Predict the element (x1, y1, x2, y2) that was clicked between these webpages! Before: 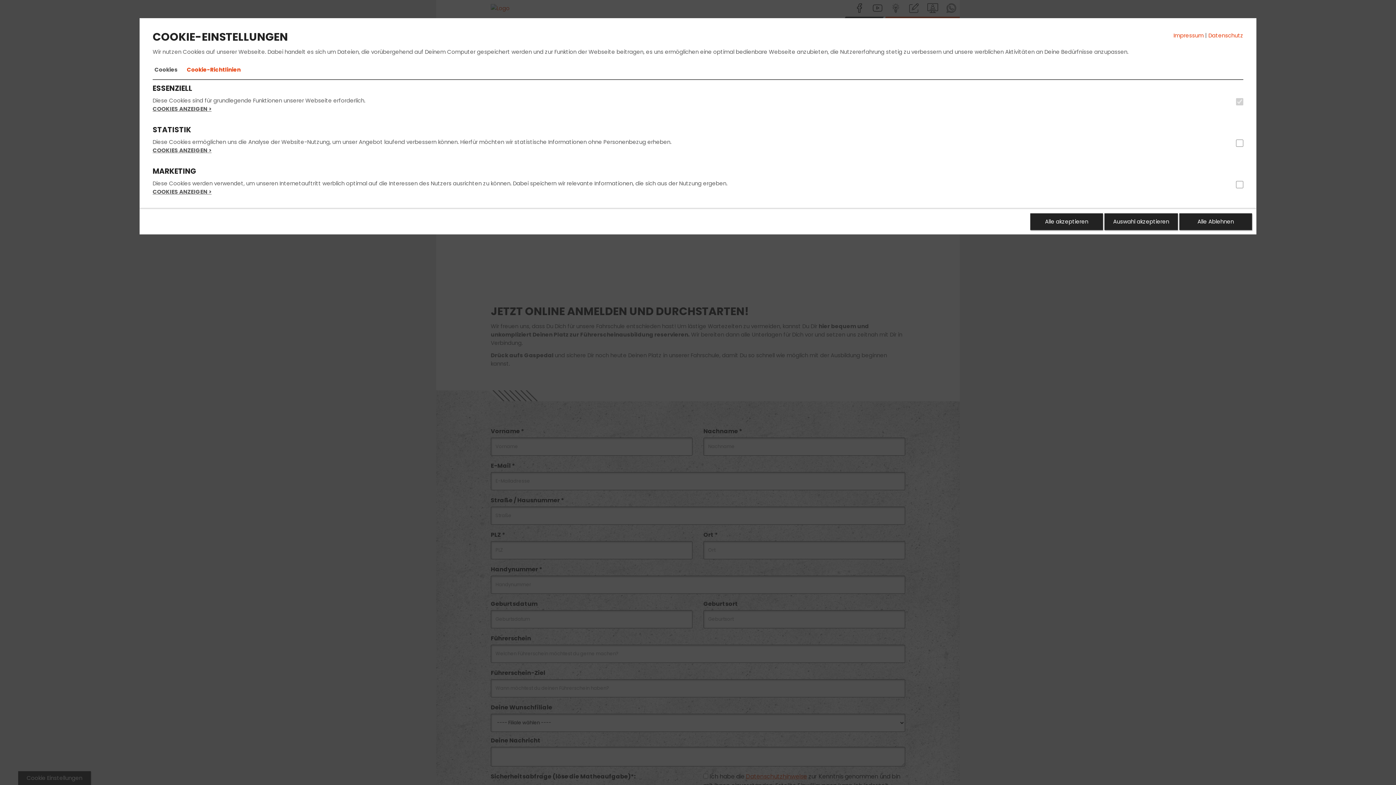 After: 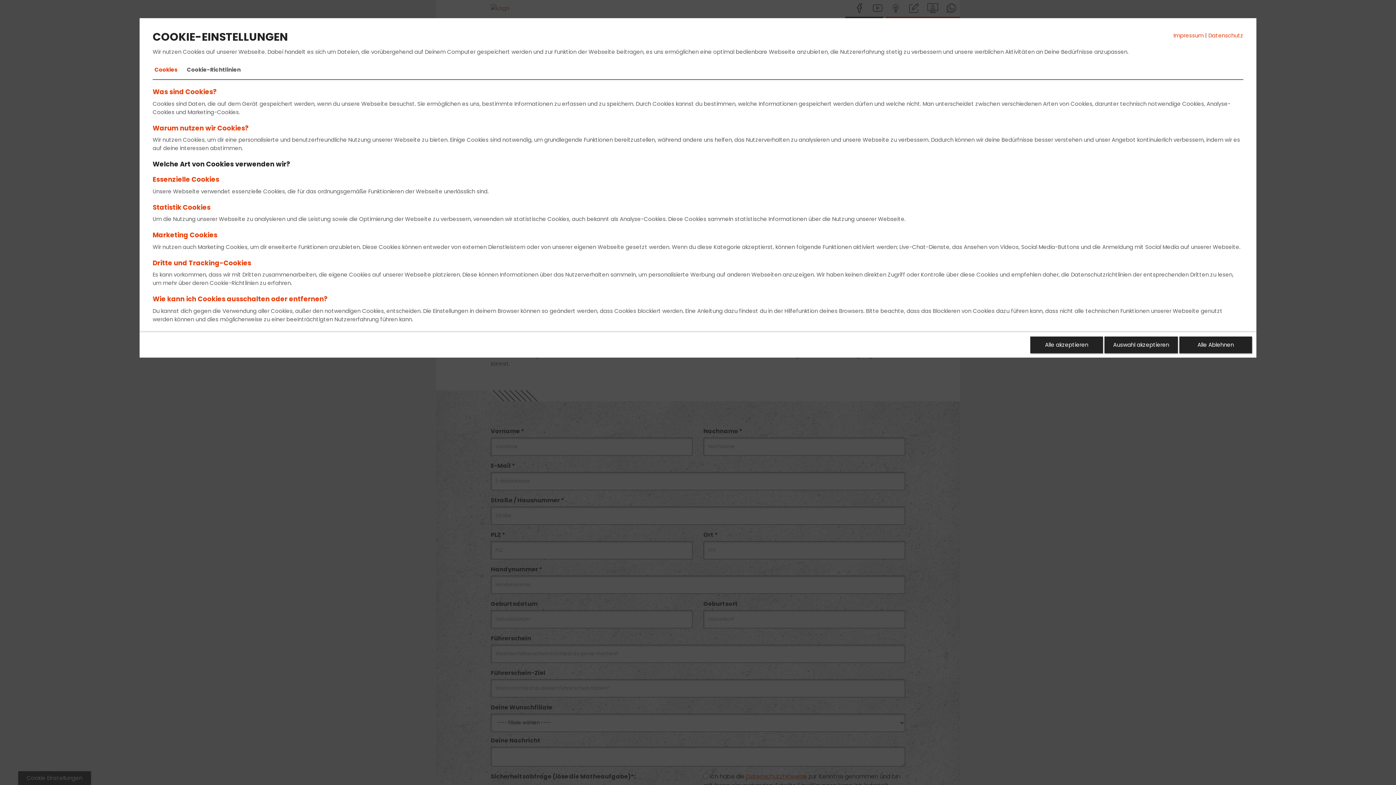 Action: bbox: (185, 60, 242, 79) label: Cookie-Richtlinien